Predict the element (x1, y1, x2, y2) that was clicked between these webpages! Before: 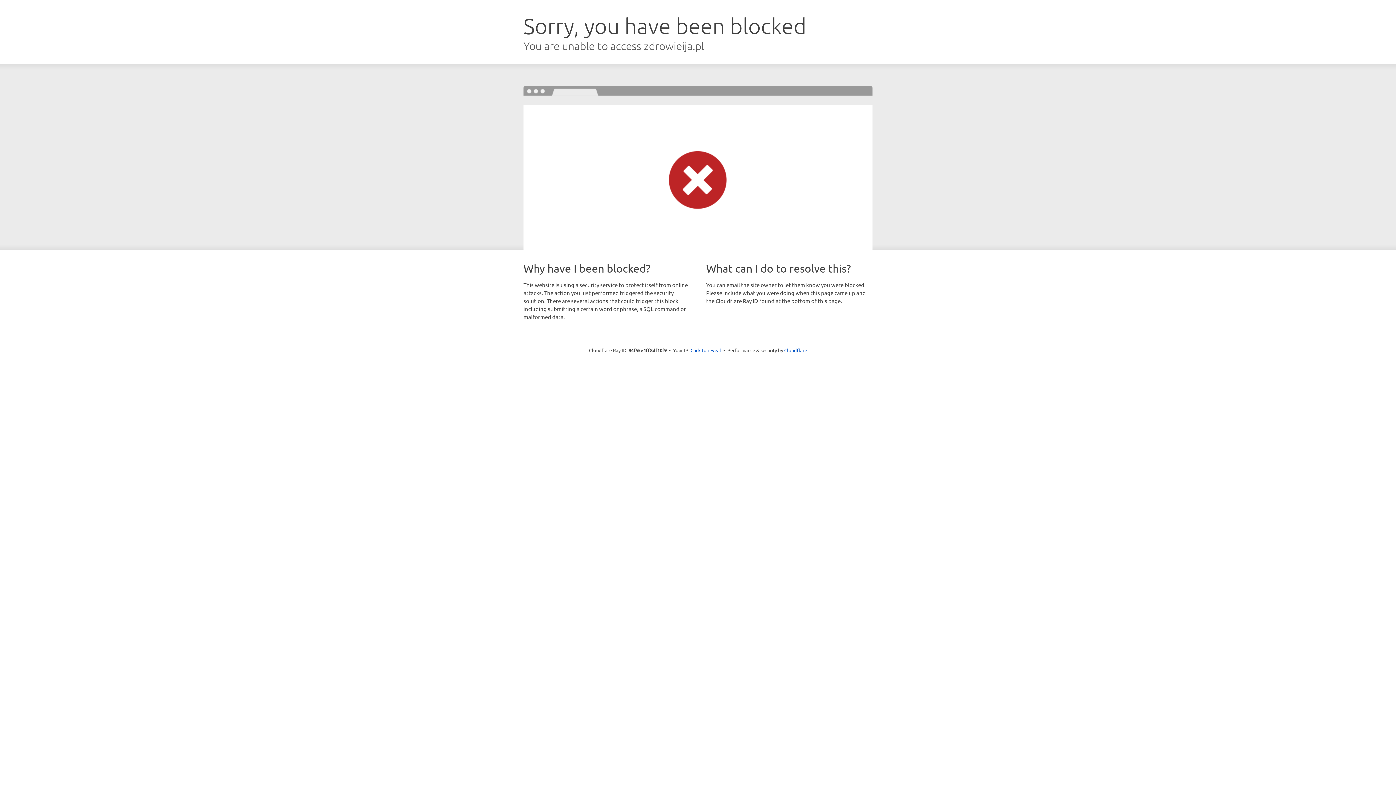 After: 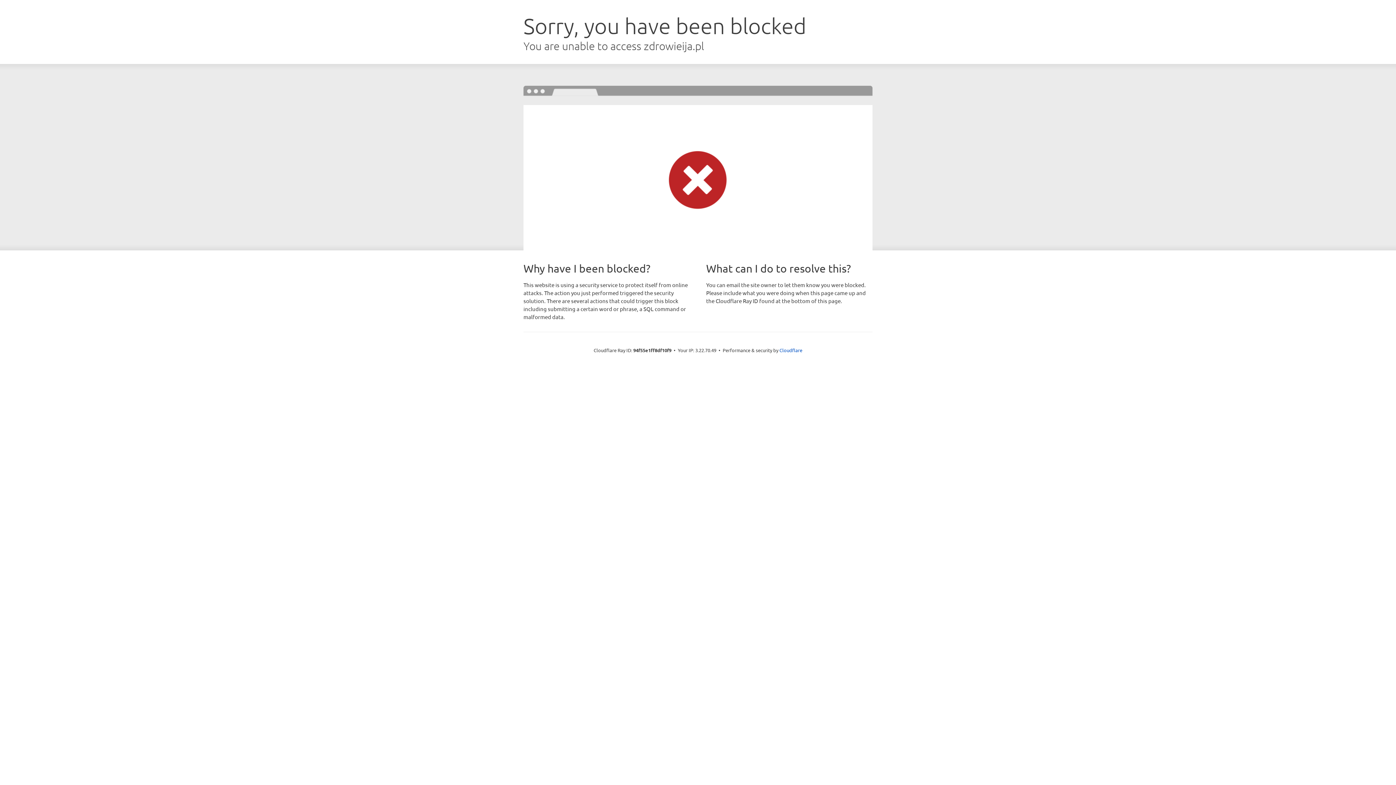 Action: bbox: (690, 346, 721, 353) label: Click to reveal